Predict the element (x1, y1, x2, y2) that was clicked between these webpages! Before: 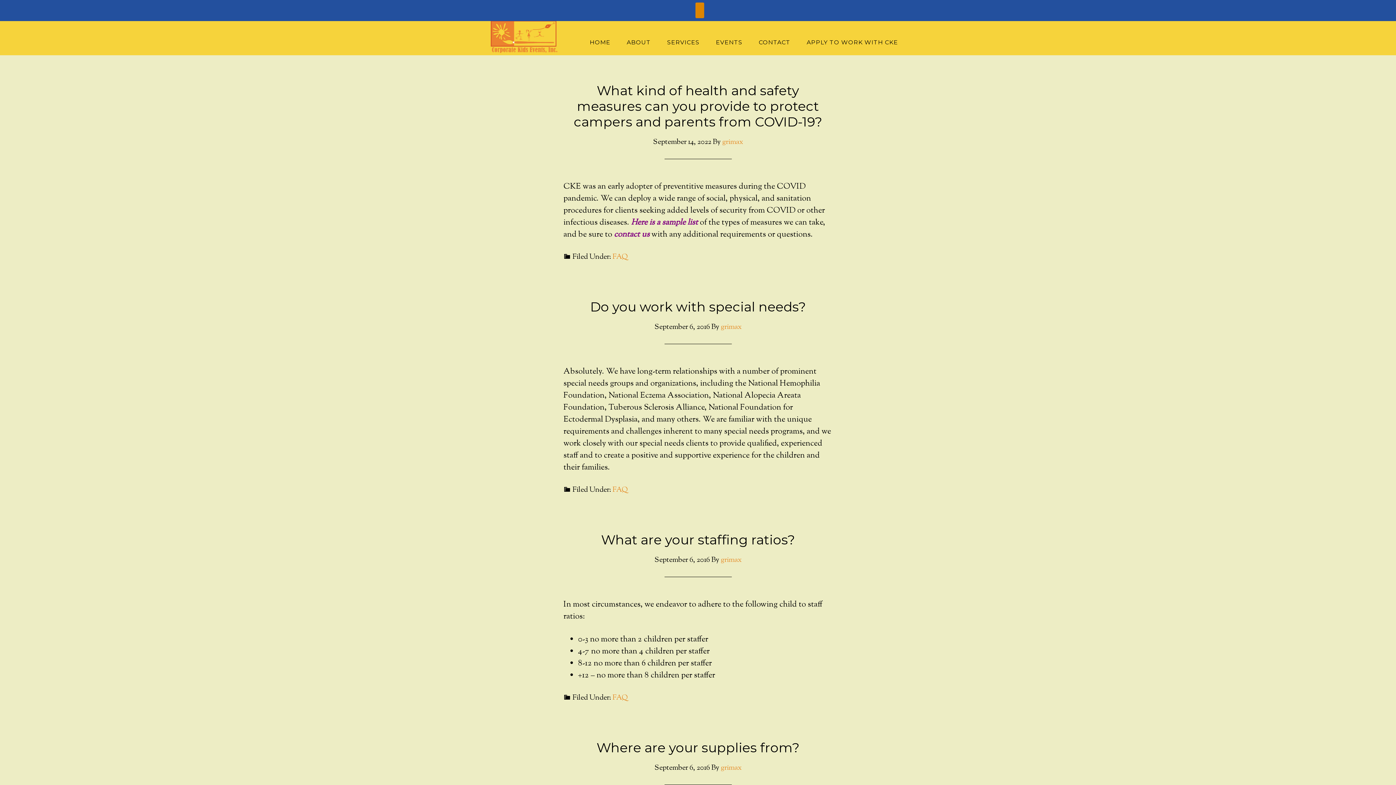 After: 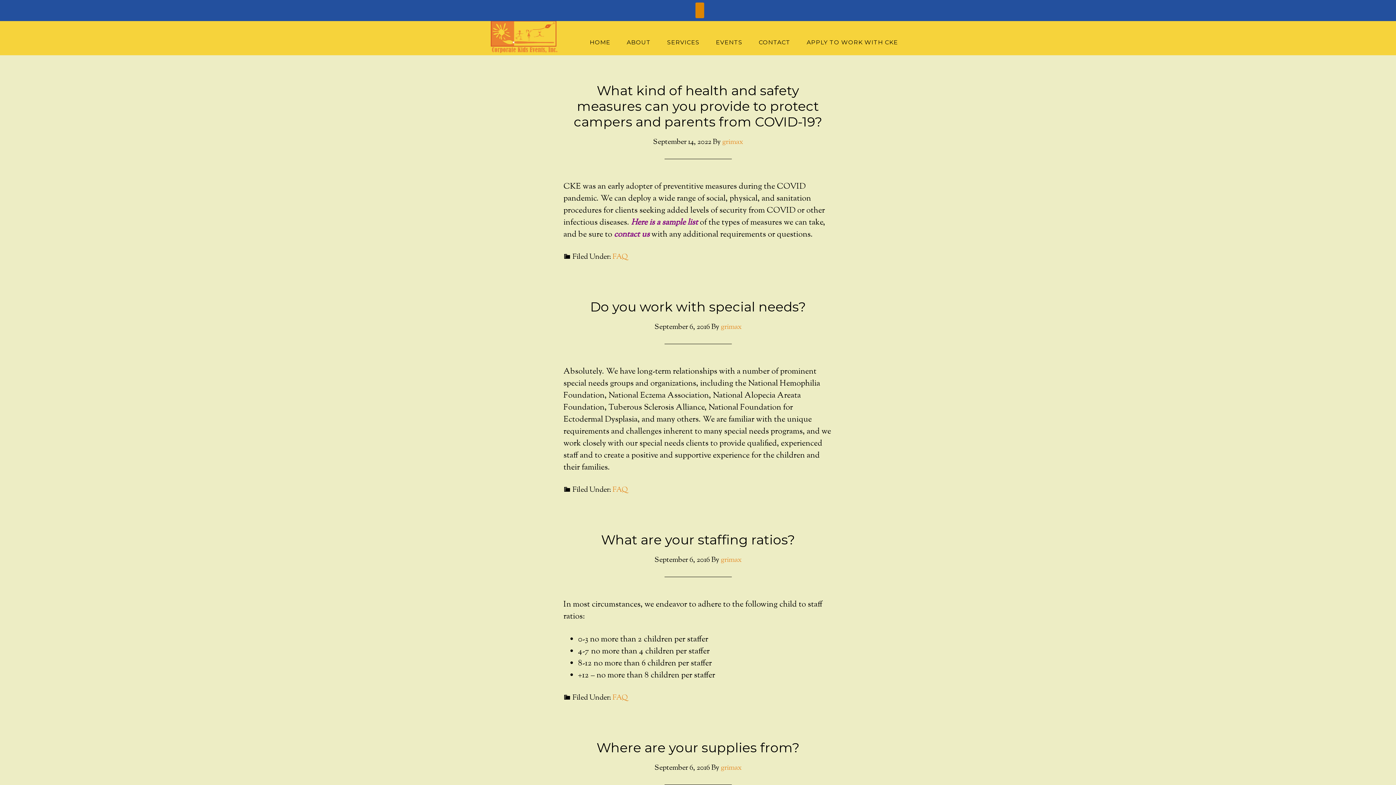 Action: label: contact us bbox: (614, 229, 649, 240)